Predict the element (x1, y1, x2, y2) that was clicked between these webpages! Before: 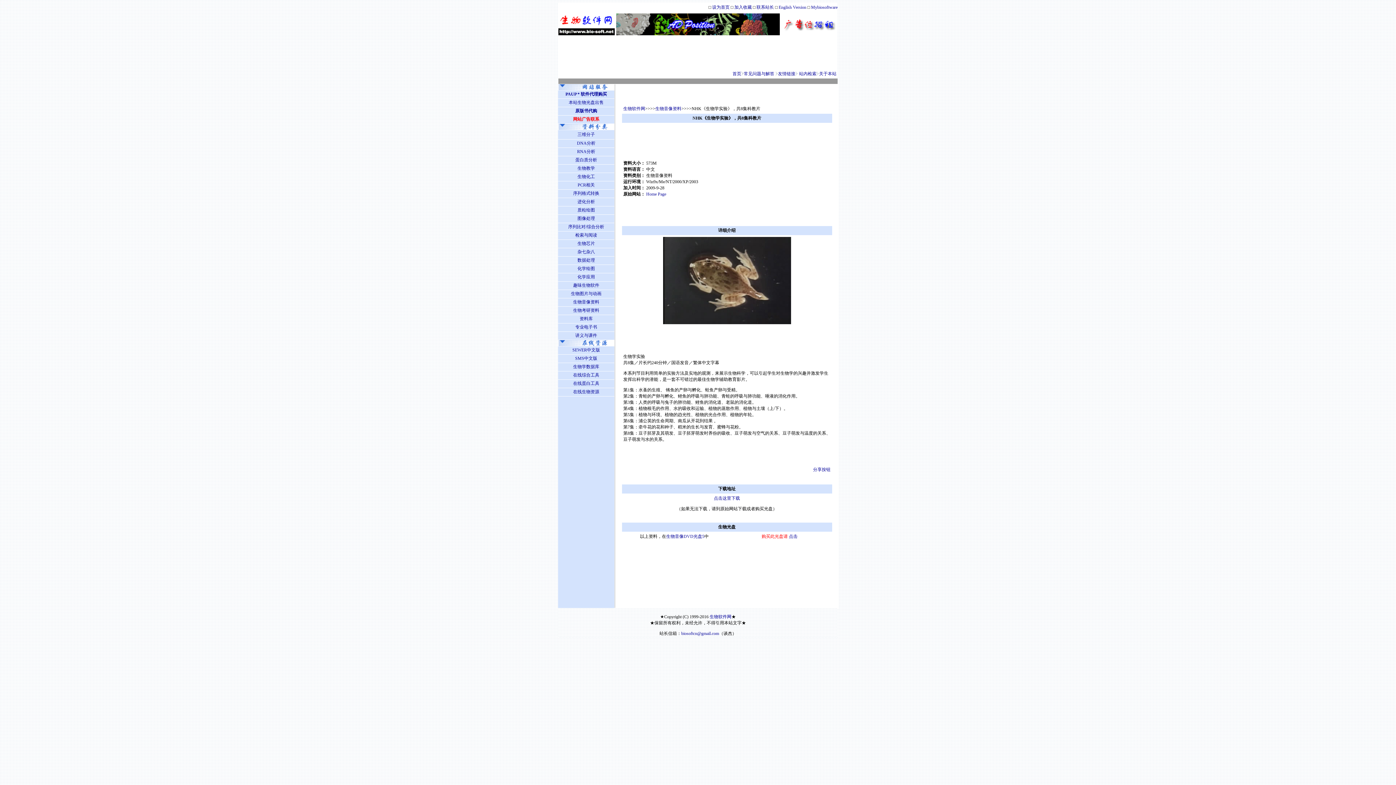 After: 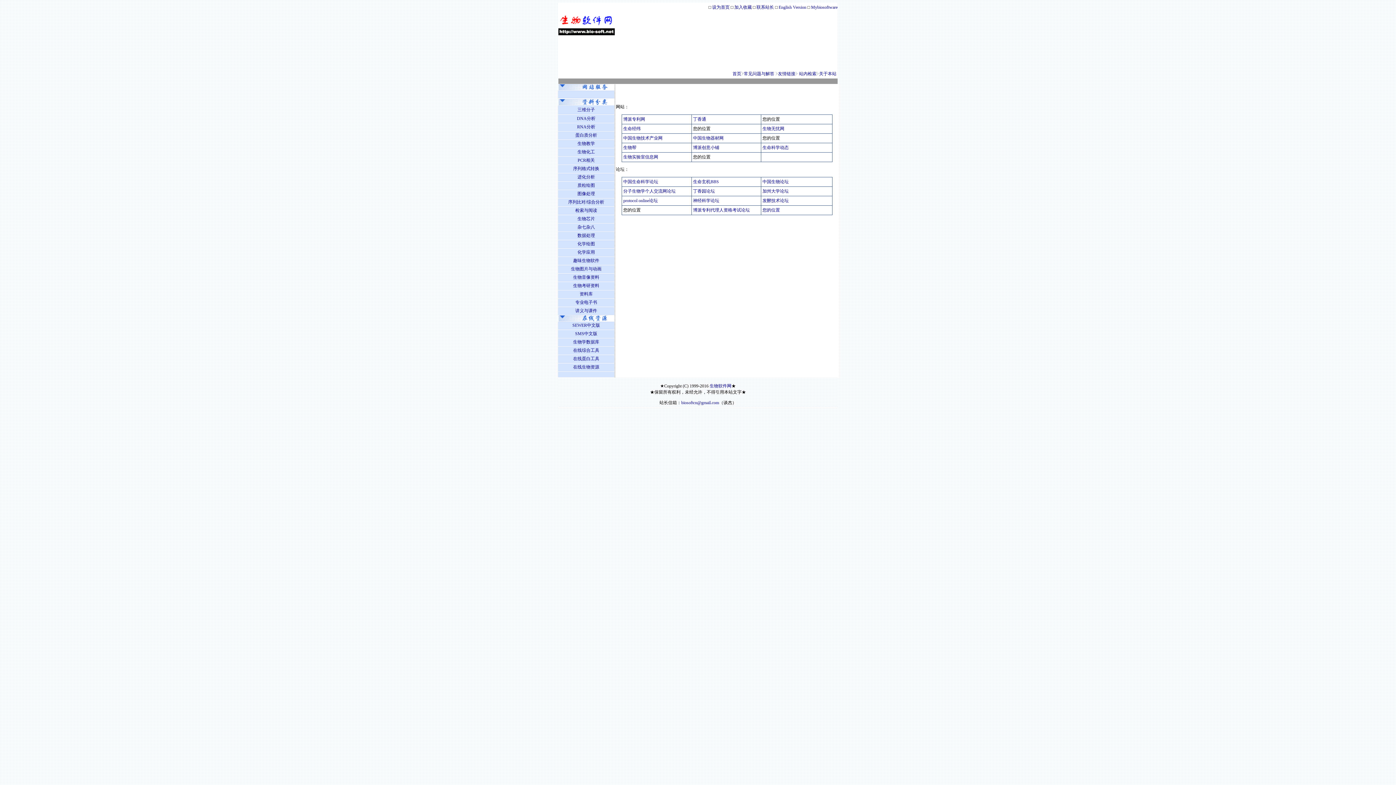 Action: bbox: (778, 71, 795, 76) label: 友情链接